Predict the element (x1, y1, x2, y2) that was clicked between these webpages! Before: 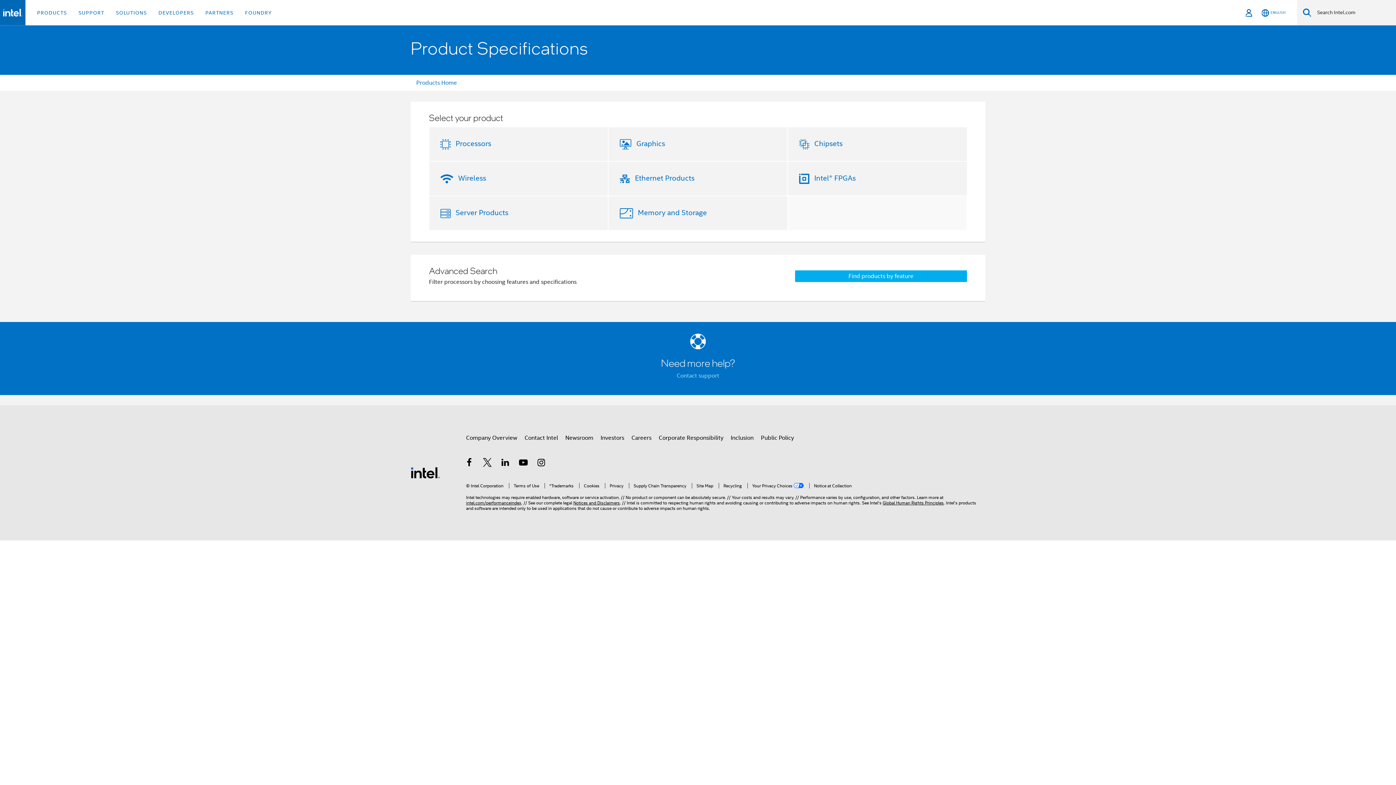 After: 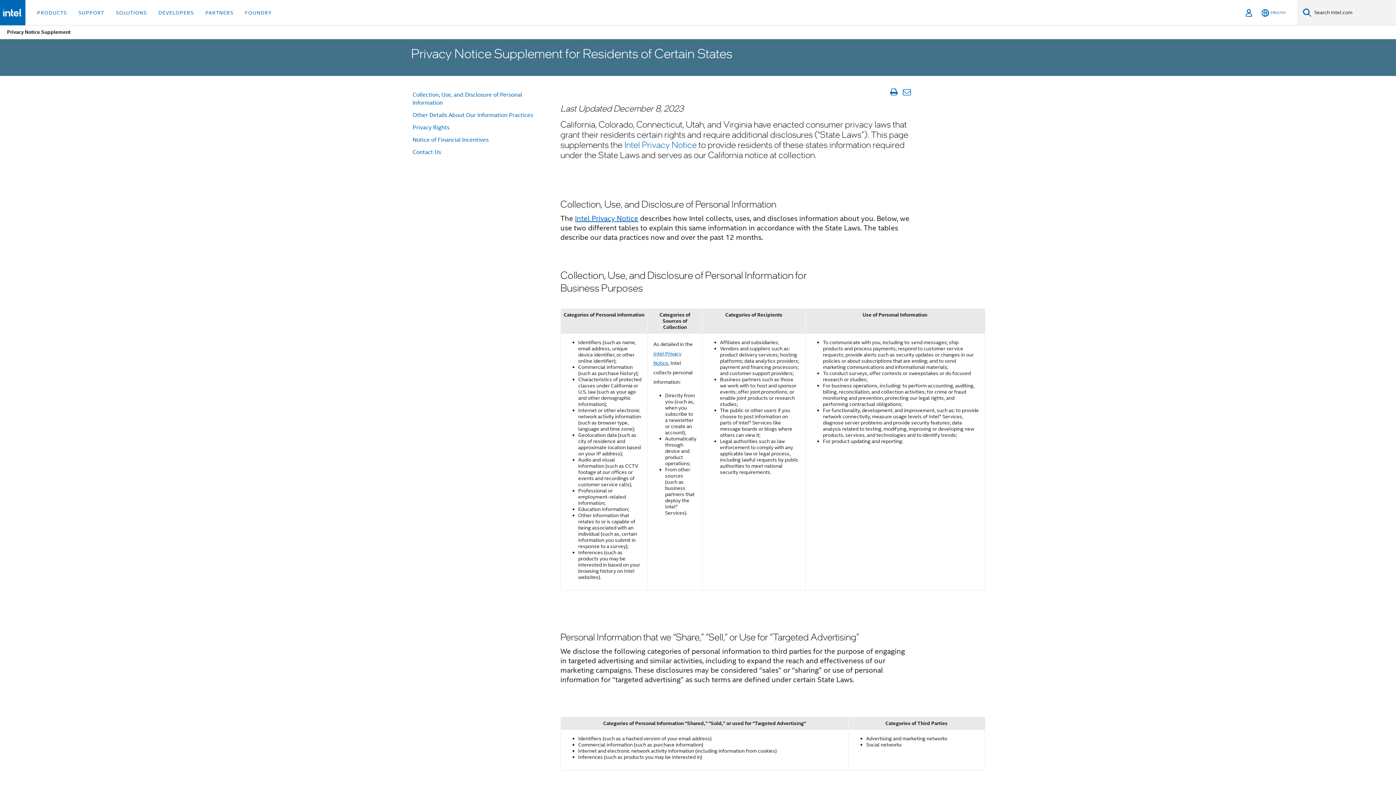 Action: bbox: (809, 483, 852, 488) label: Notice at Collection